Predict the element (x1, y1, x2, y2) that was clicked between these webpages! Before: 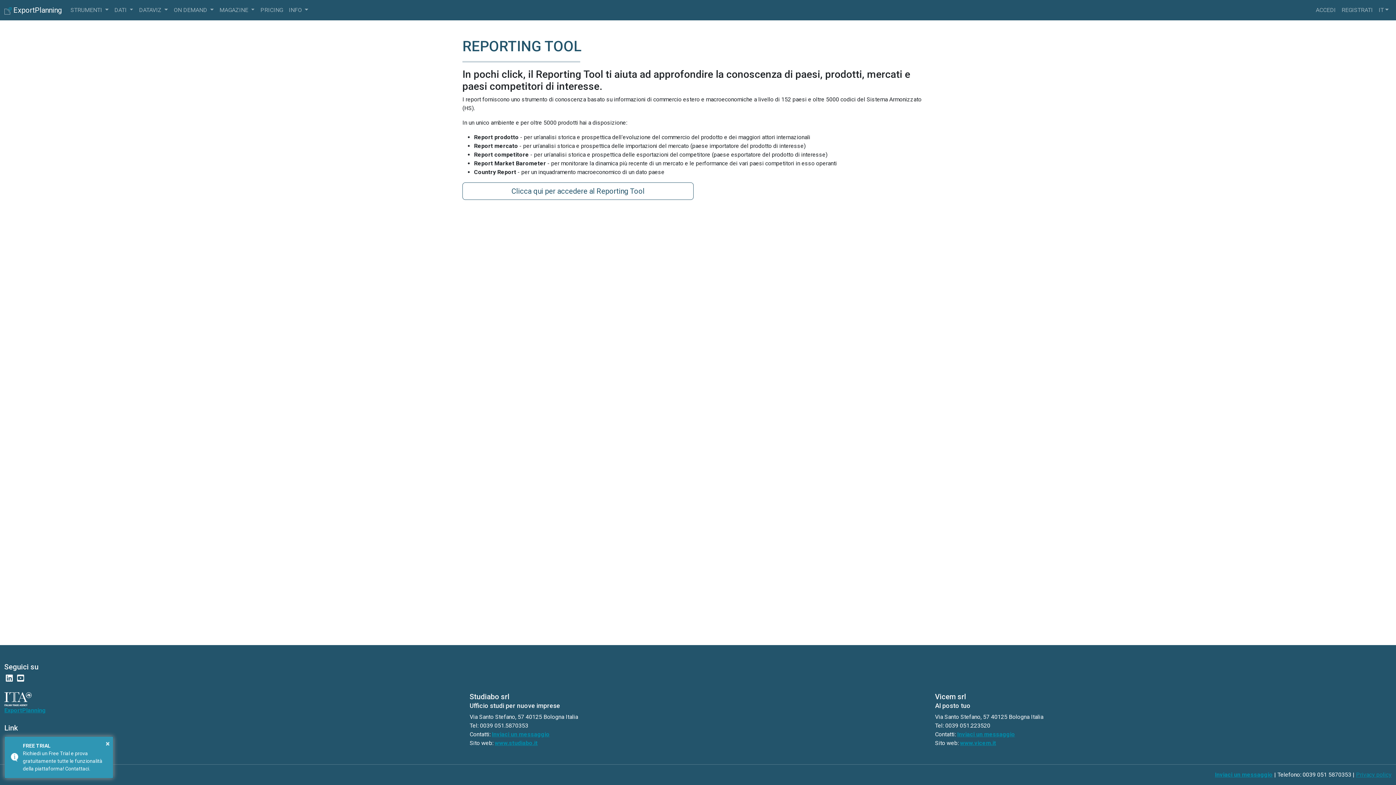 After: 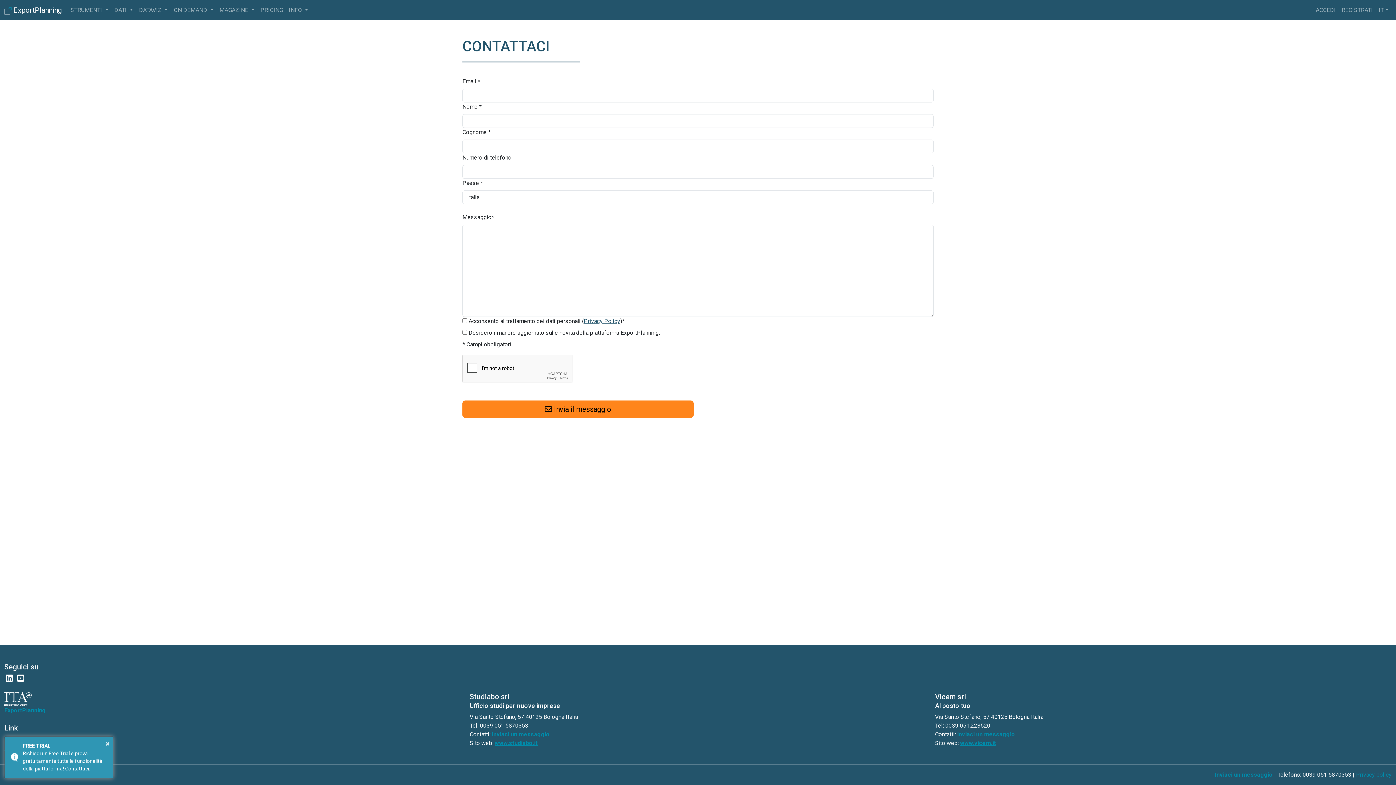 Action: bbox: (1215, 771, 1273, 778) label: Inviaci un messaggio